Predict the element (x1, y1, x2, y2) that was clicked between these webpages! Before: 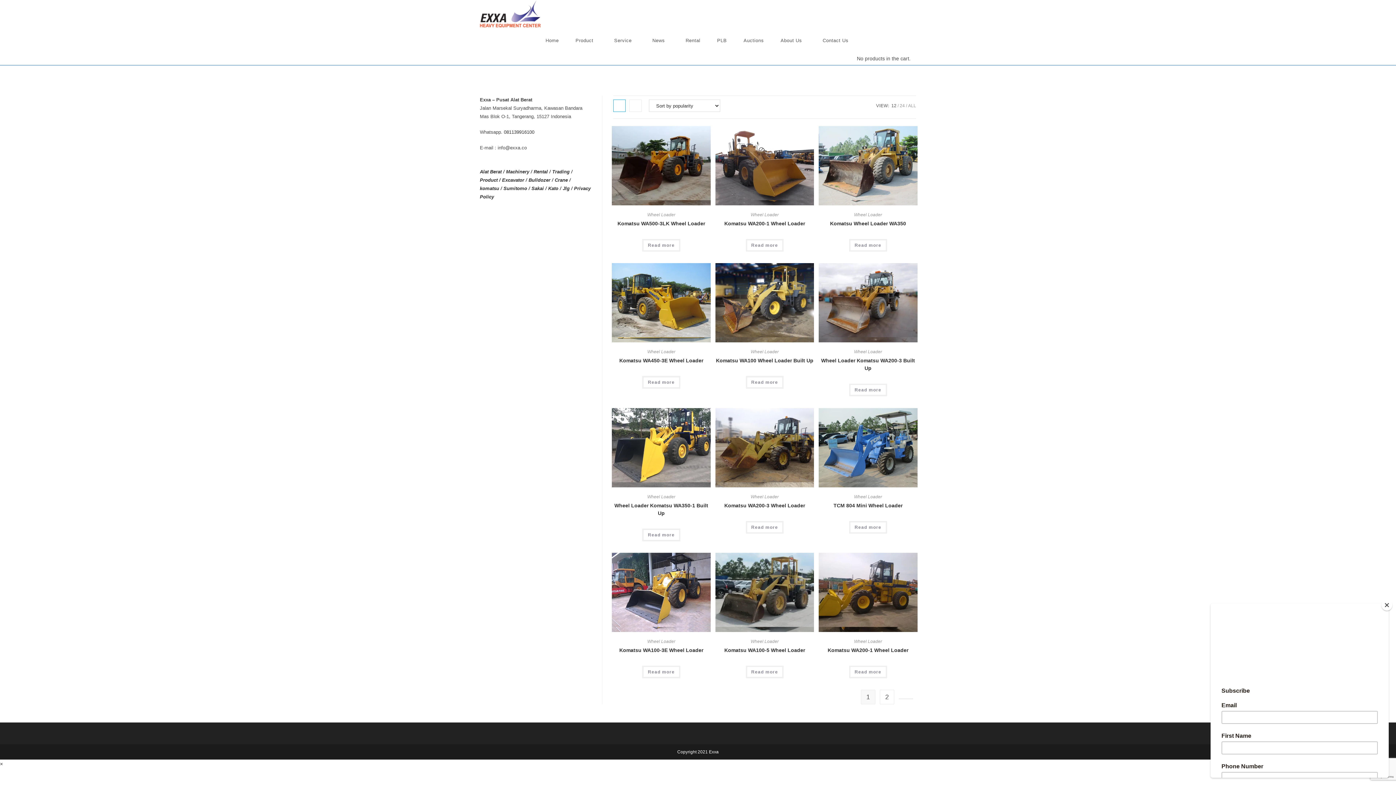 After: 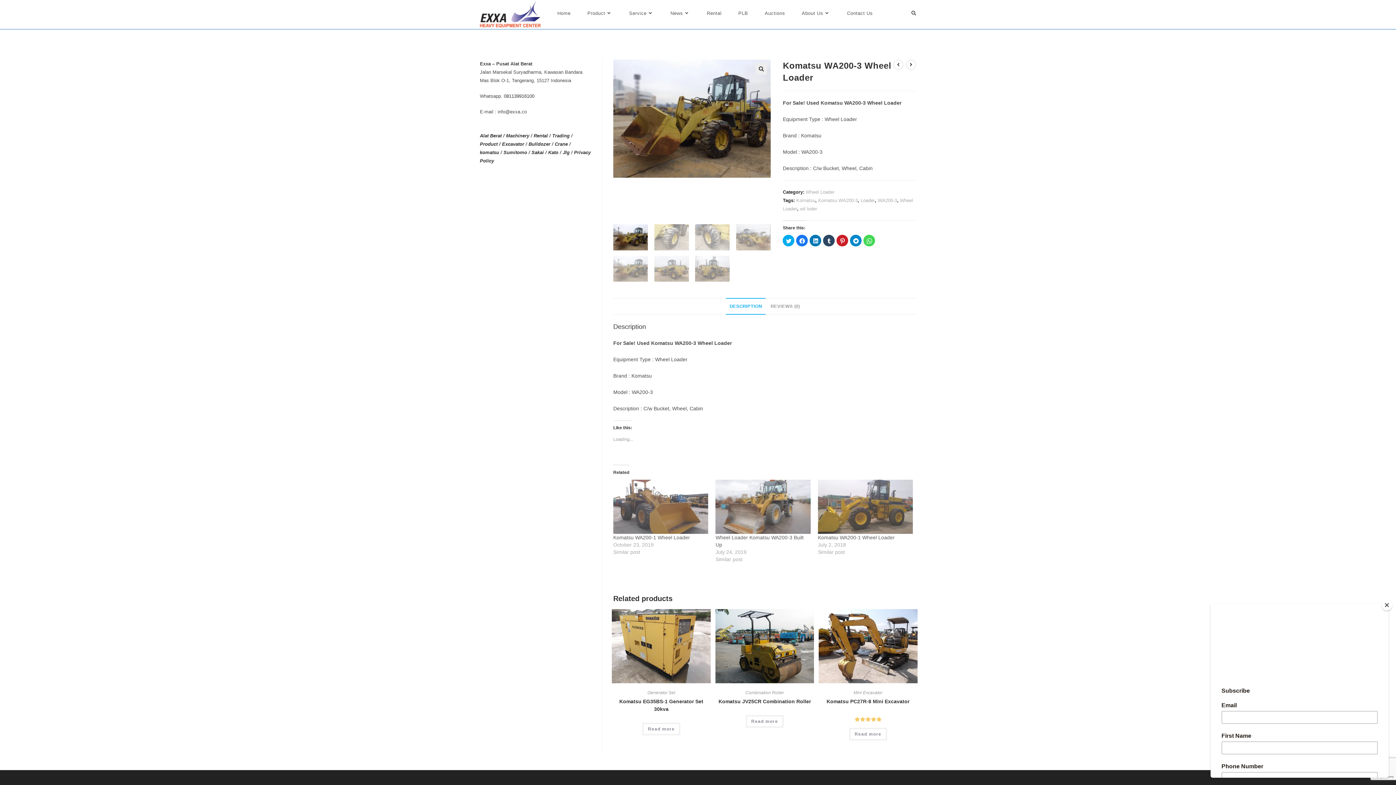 Action: bbox: (715, 441, 814, 447)